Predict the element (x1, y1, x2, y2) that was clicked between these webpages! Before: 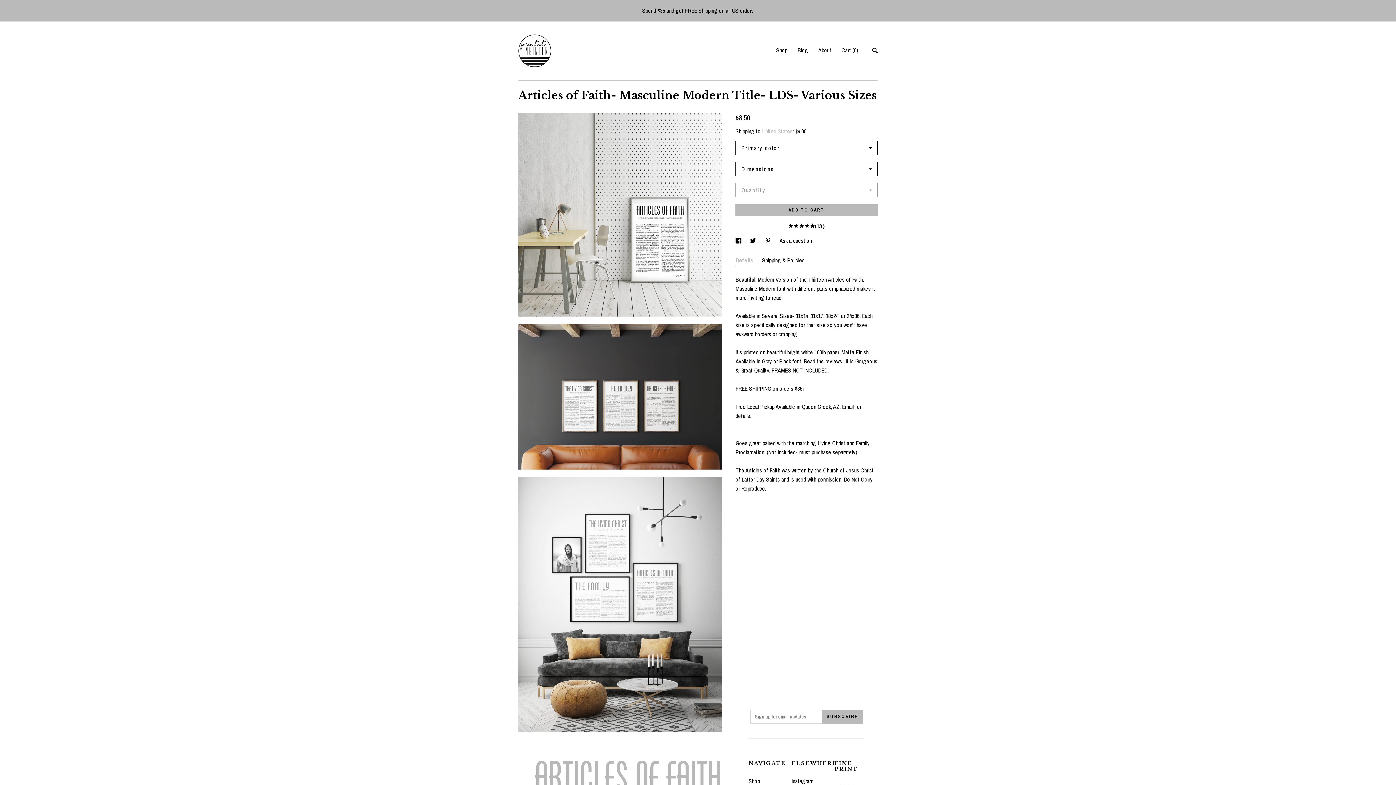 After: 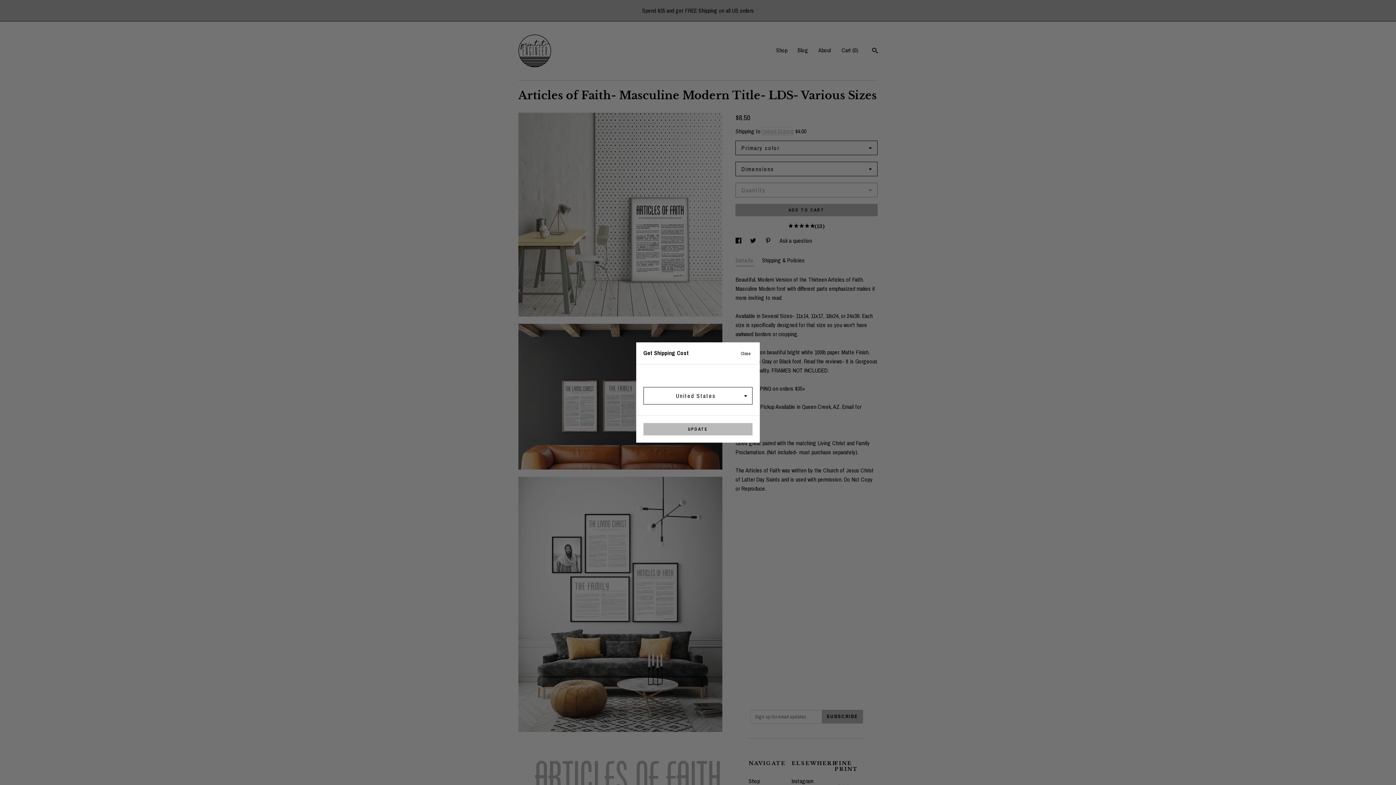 Action: bbox: (762, 127, 792, 135) label: United States